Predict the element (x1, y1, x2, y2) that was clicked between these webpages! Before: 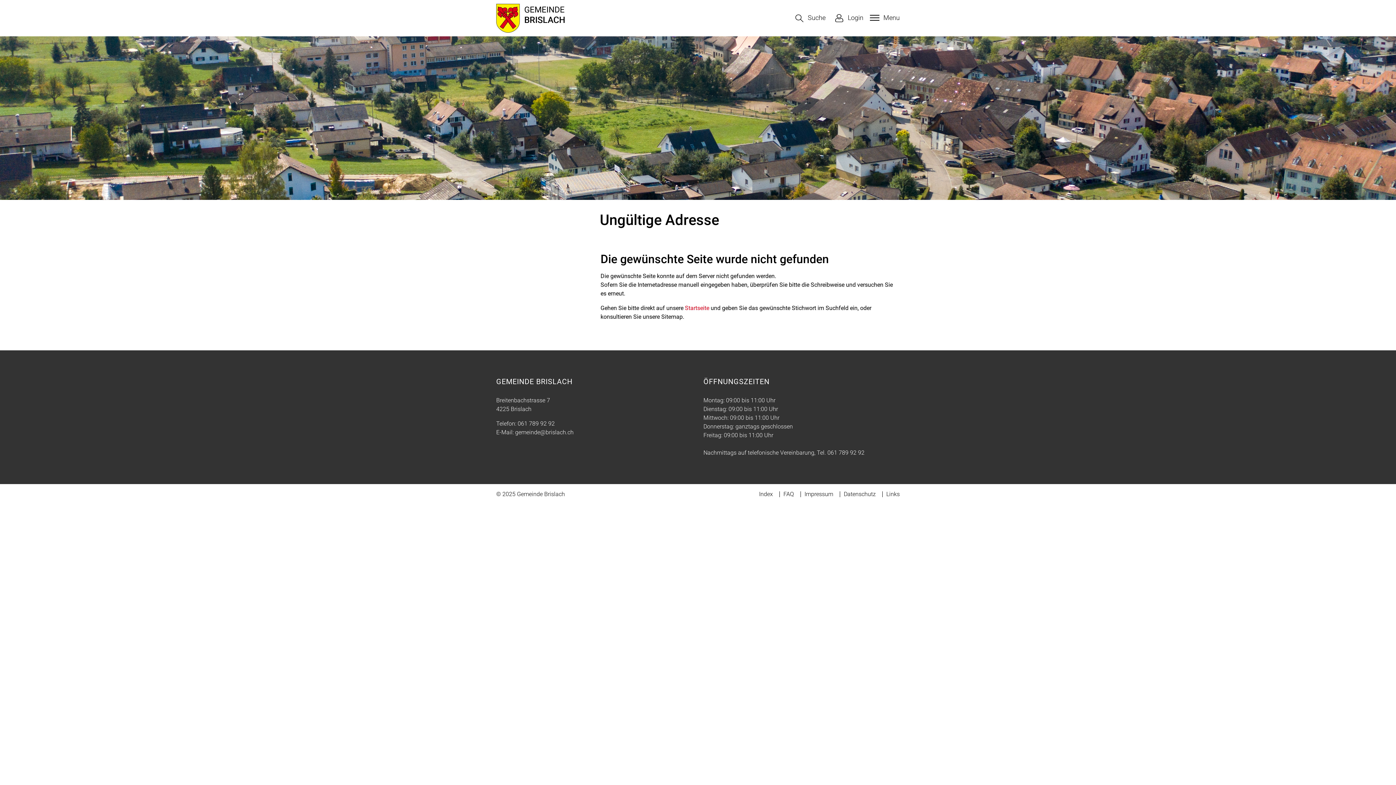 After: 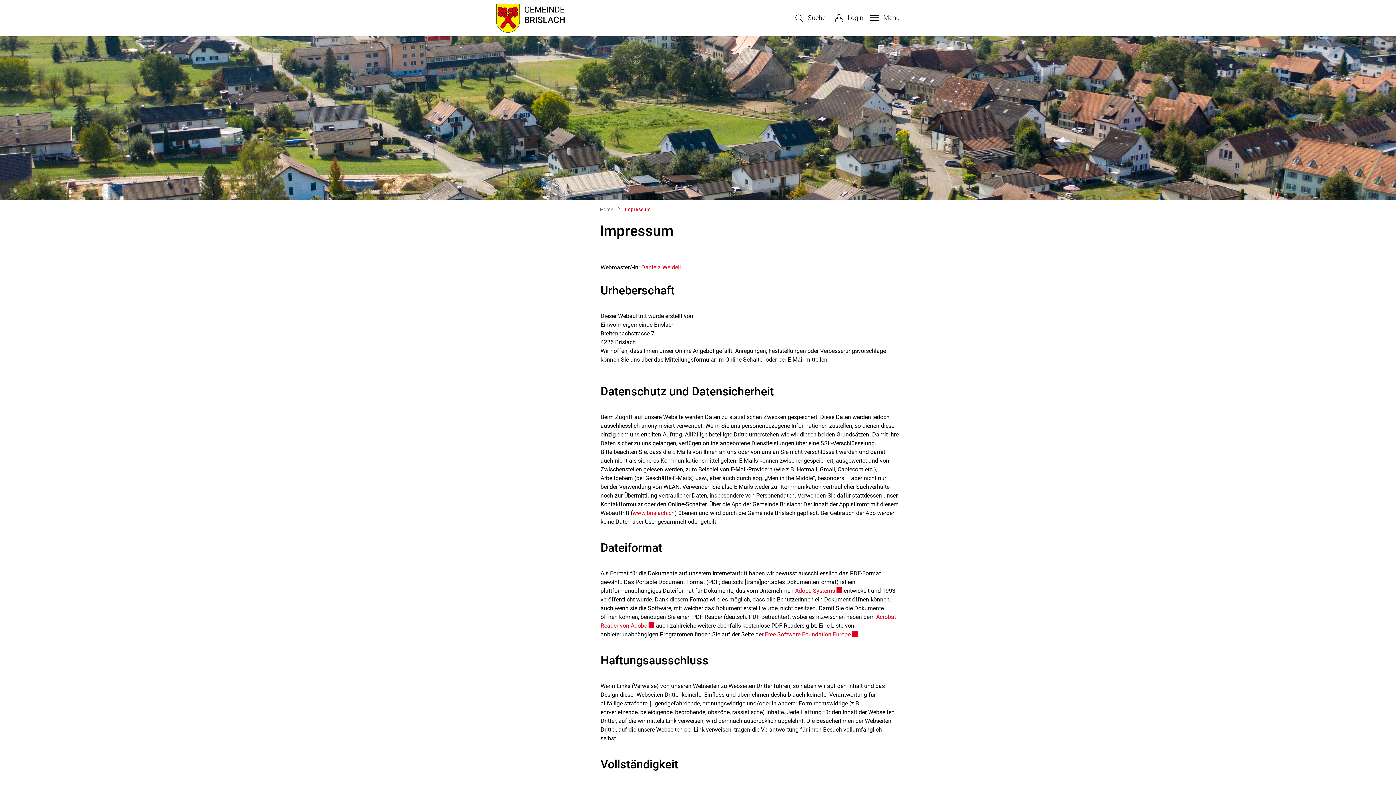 Action: label: Impressum bbox: (804, 490, 833, 497)